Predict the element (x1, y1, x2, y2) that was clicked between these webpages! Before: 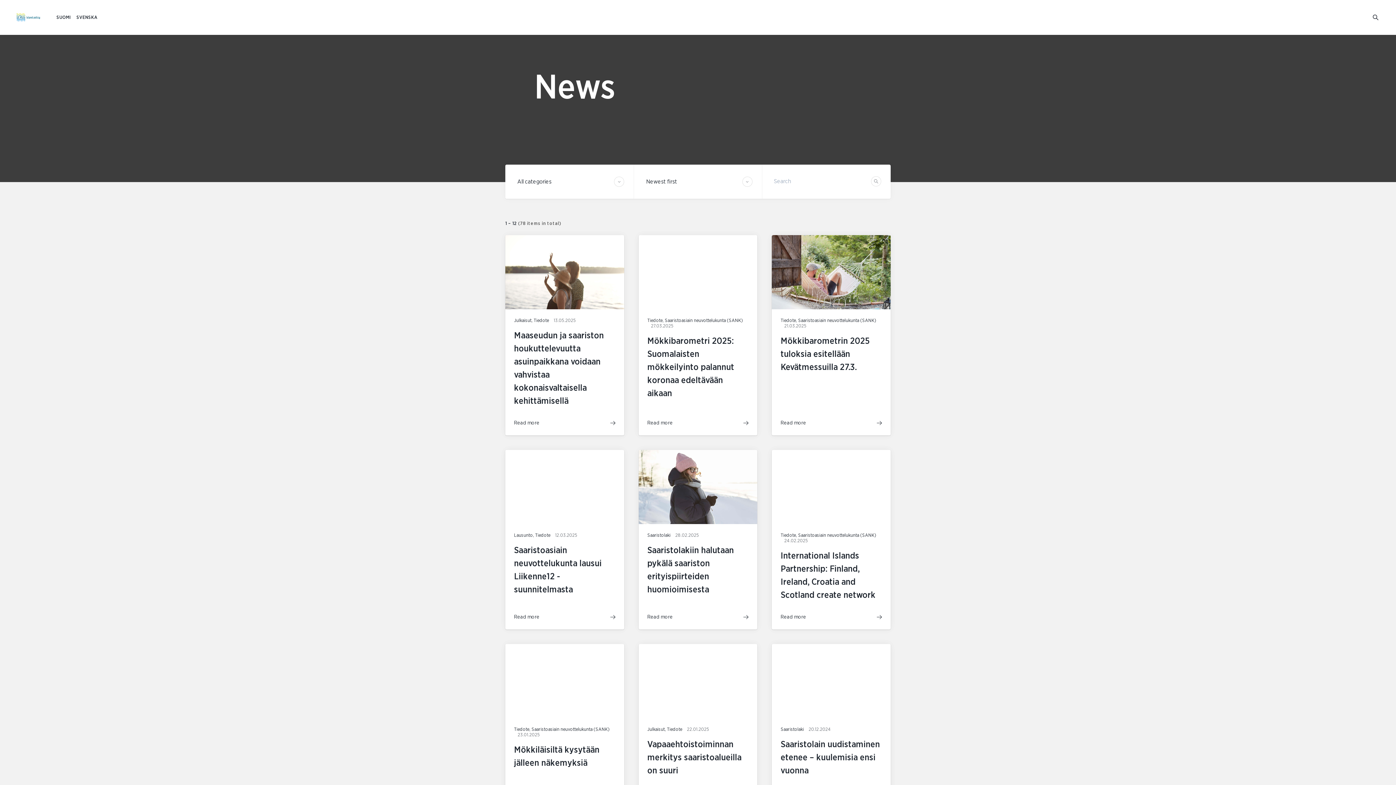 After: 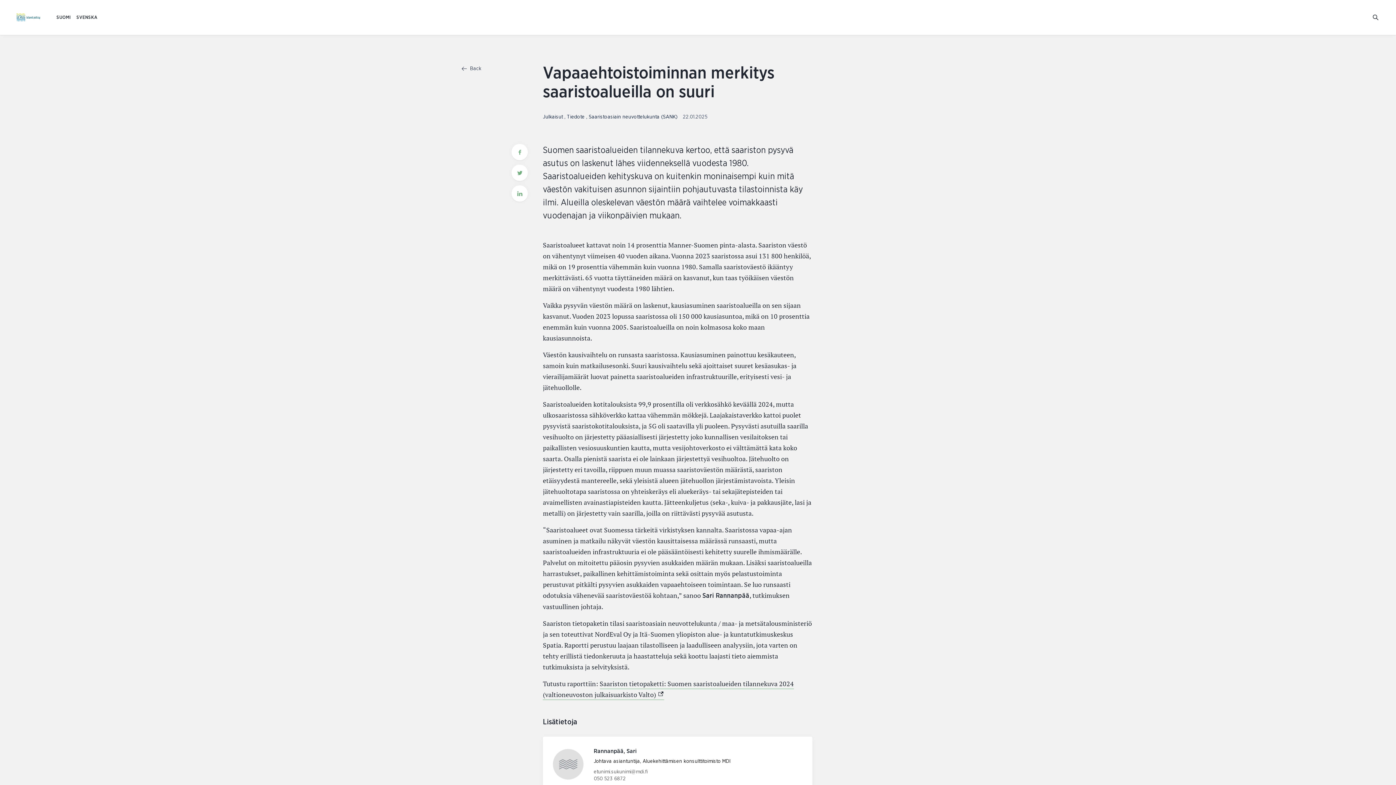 Action: label: Vapaaehtoistoiminnan merkitys saaristoalueilla on suuri bbox: (647, 740, 741, 775)